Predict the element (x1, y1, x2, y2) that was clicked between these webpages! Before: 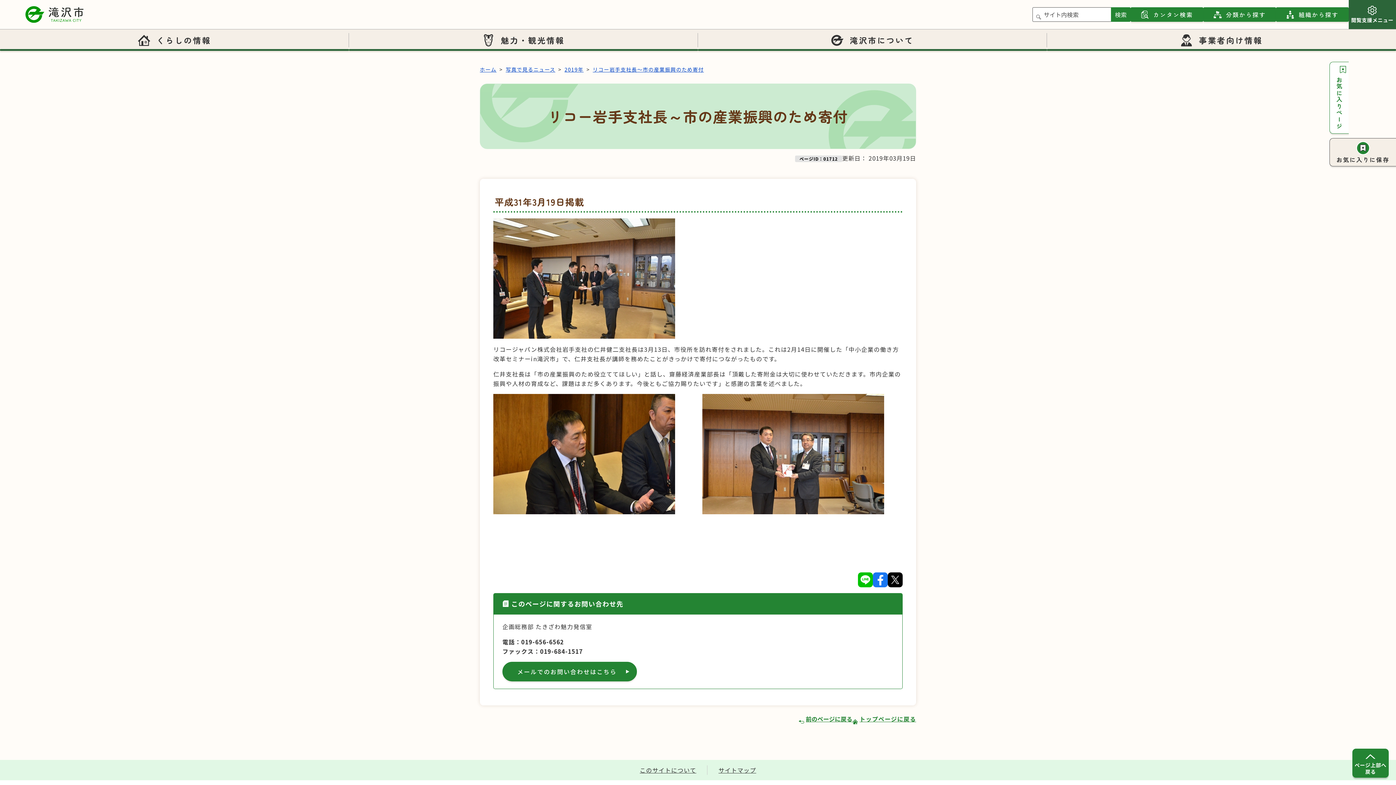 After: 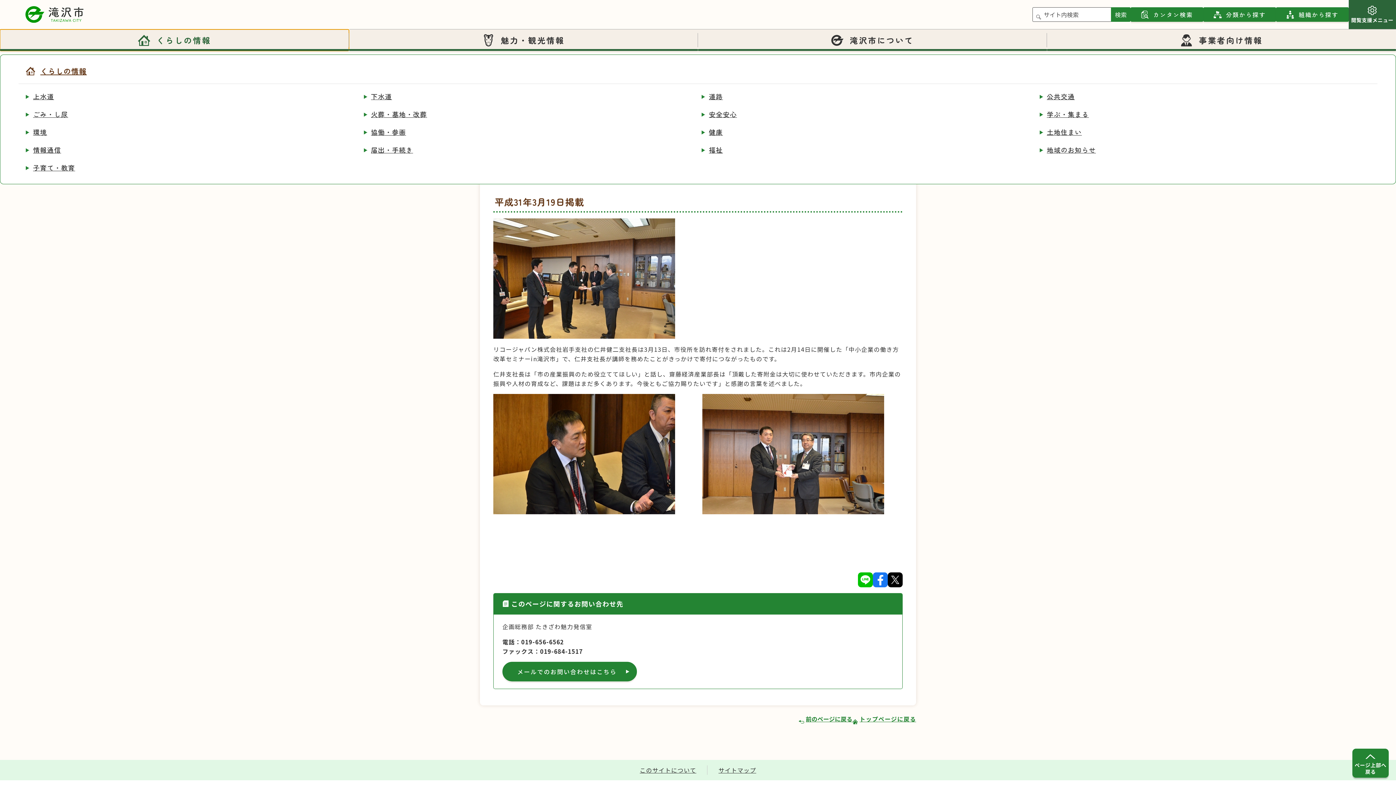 Action: label: くらしの情報 bbox: (0, 29, 349, 50)